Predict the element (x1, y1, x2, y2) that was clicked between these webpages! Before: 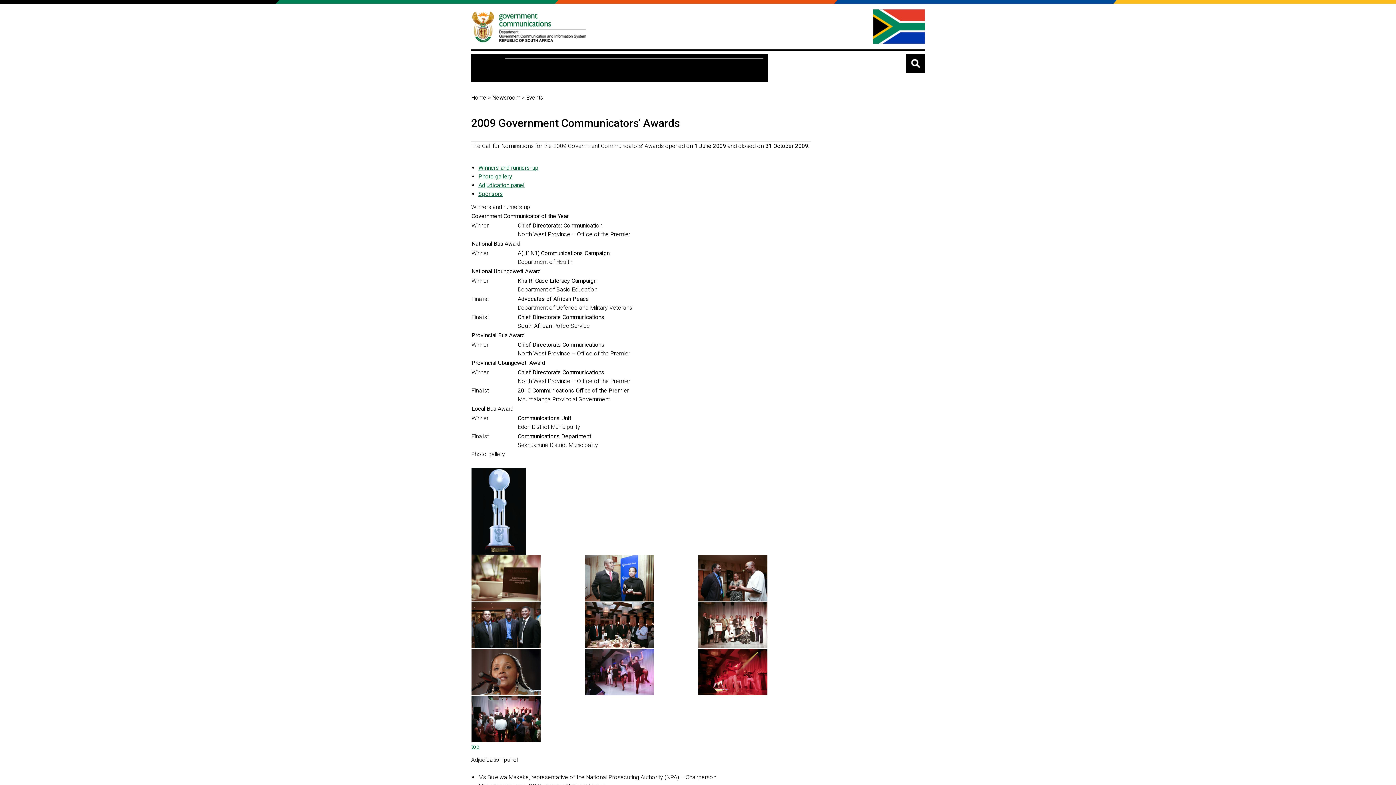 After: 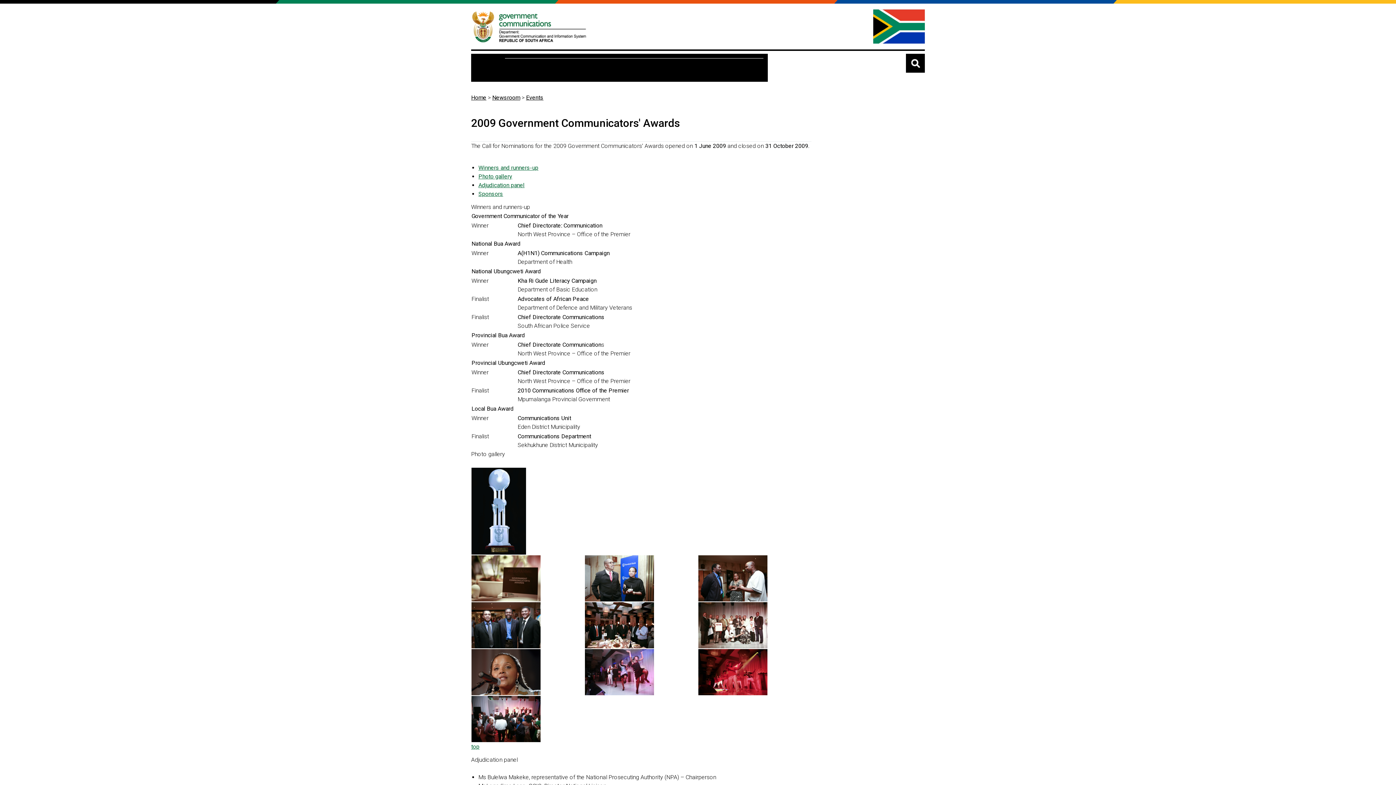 Action: bbox: (698, 649, 811, 695)